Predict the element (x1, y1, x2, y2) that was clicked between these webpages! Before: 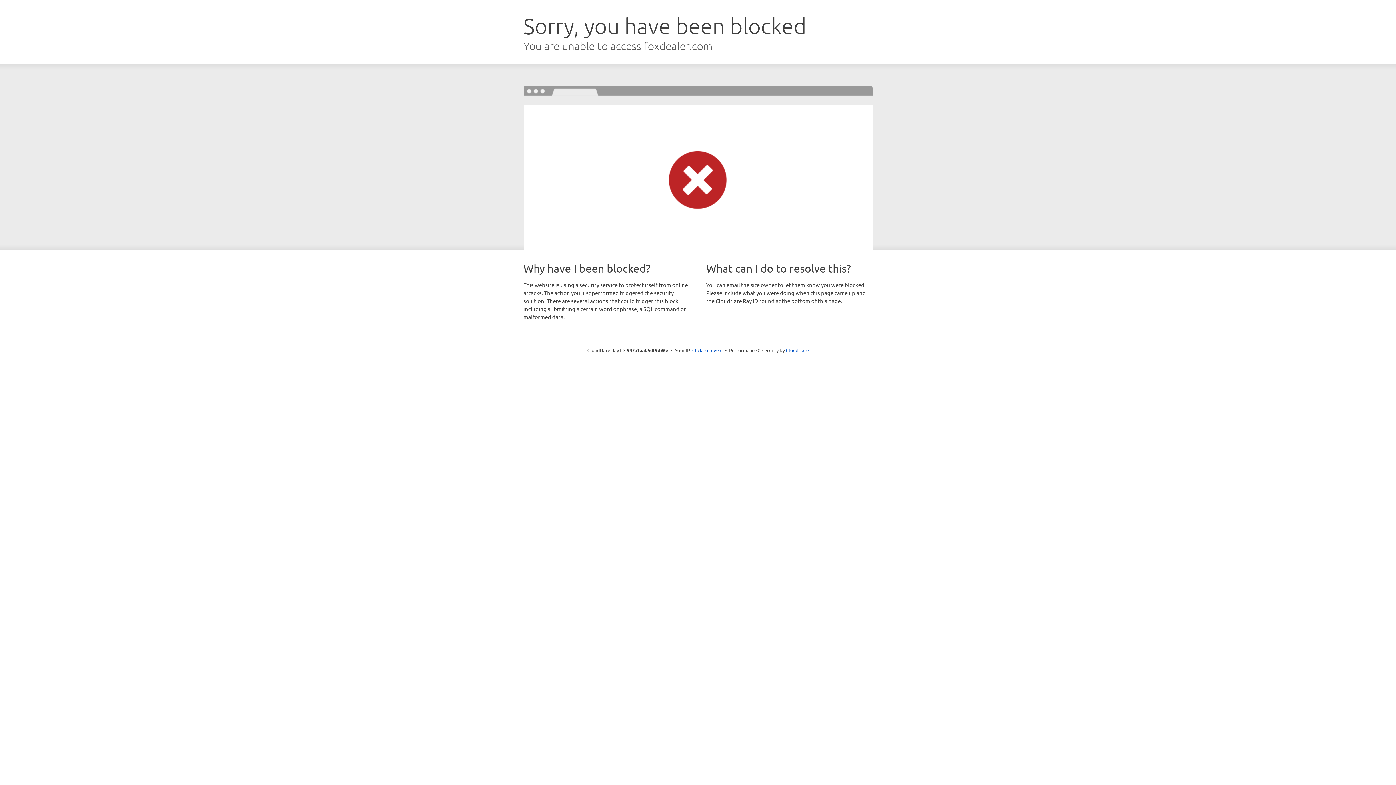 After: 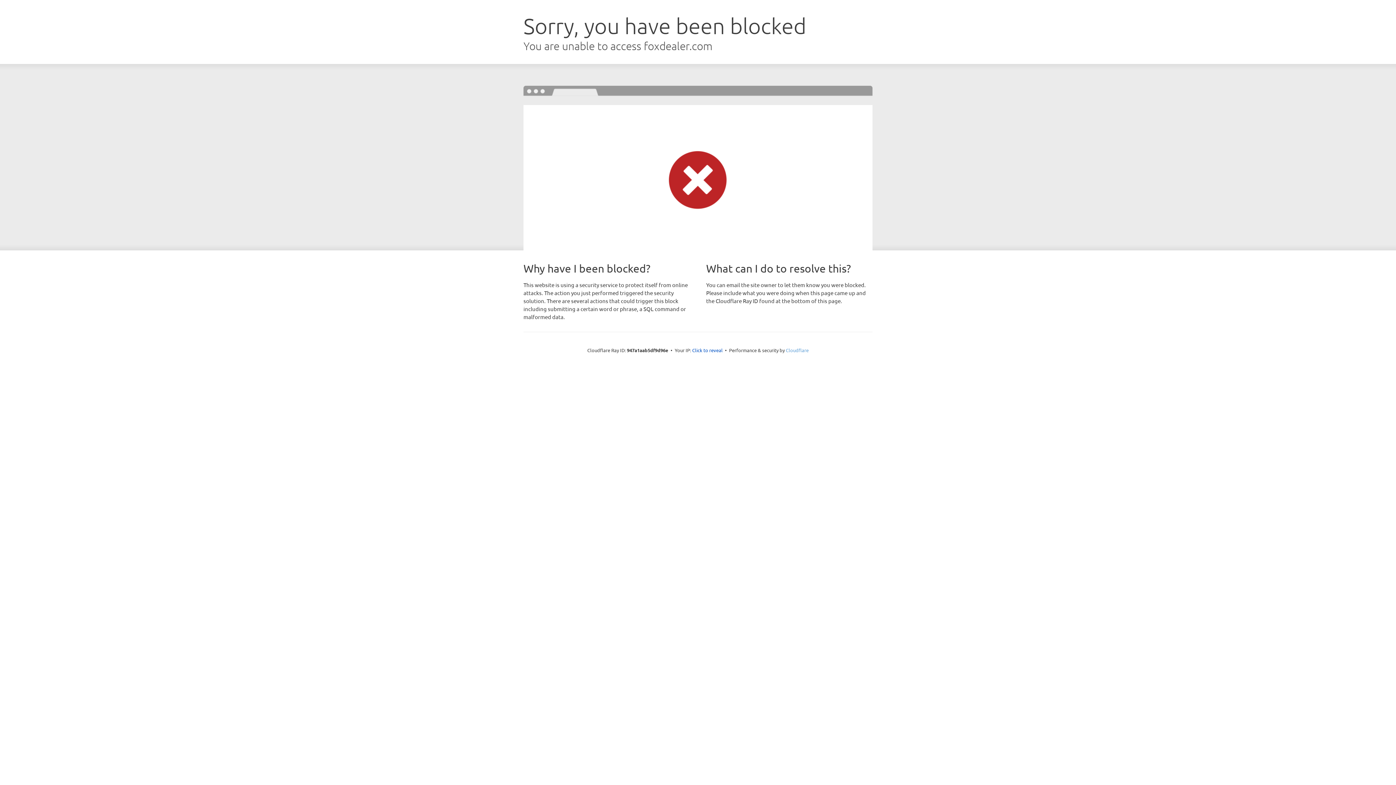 Action: bbox: (786, 347, 808, 353) label: Cloudflare